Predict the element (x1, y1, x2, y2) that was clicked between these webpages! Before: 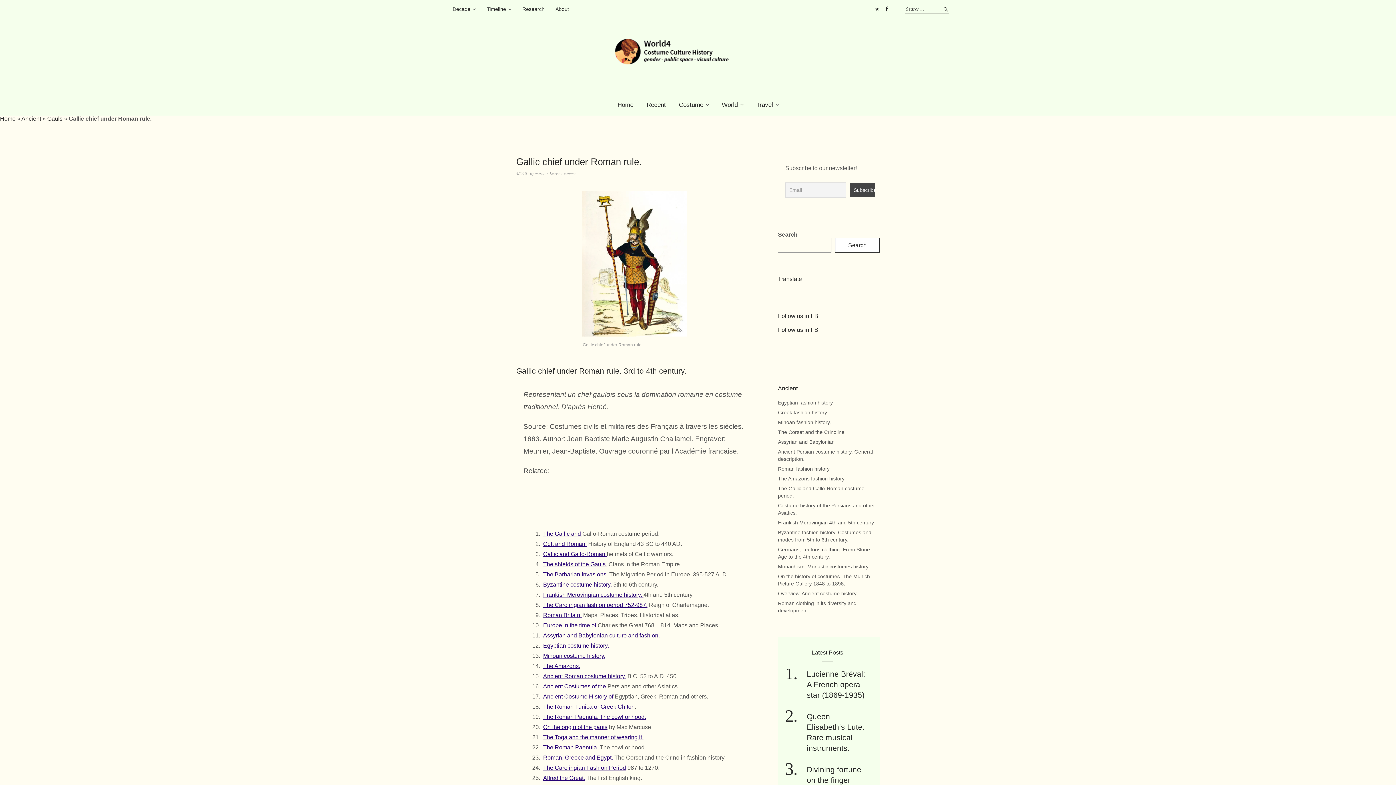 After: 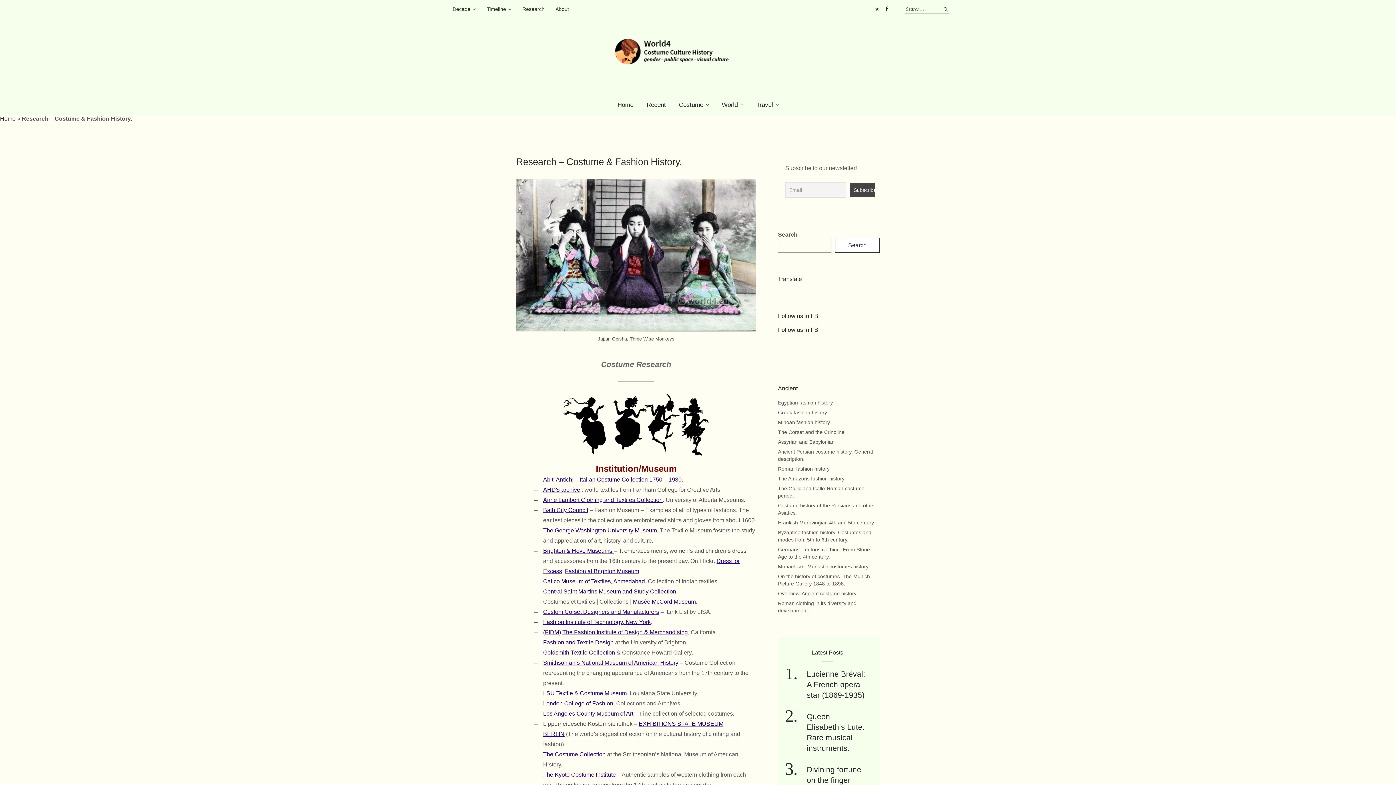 Action: bbox: (522, 5, 544, 13) label: Research